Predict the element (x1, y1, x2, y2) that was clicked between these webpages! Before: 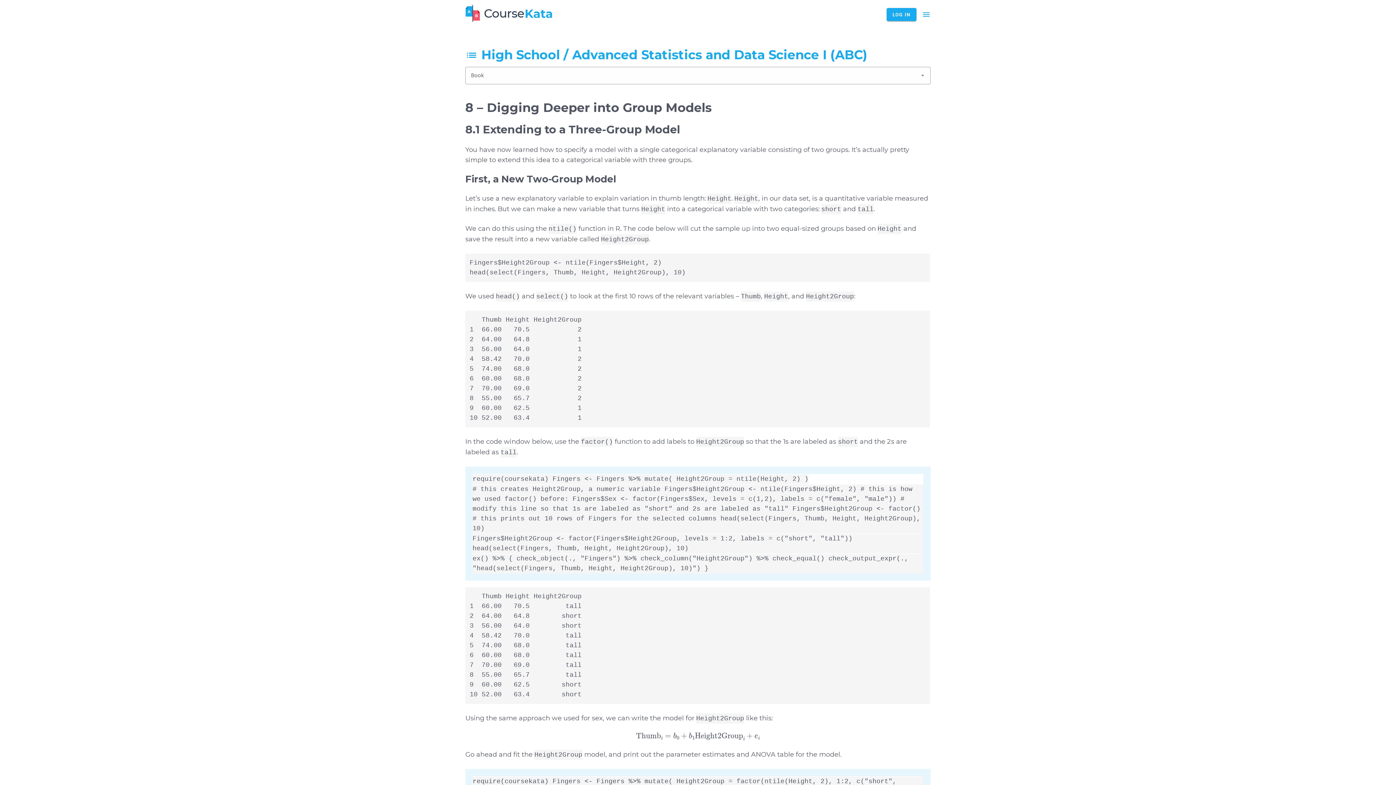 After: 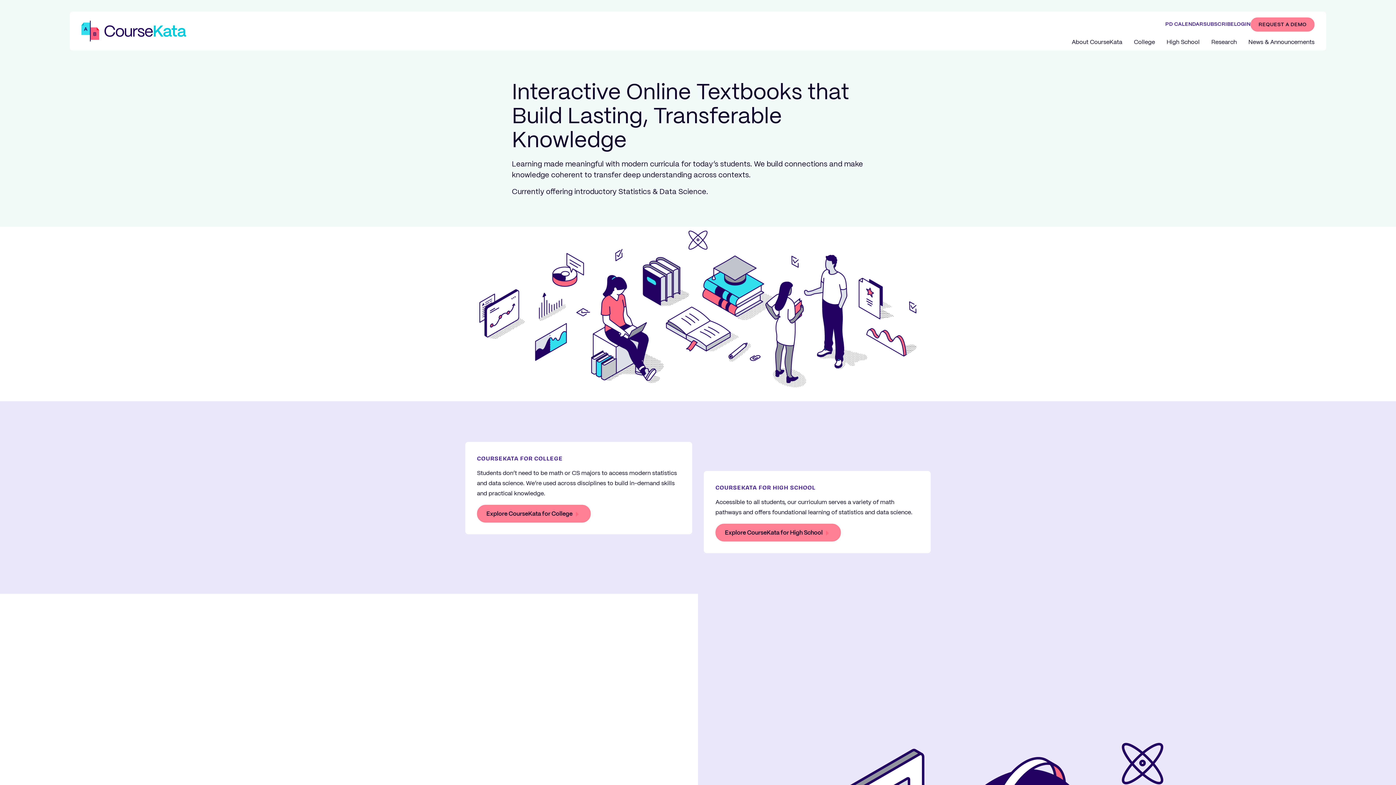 Action: bbox: (922, 0, 930, 29) label: menu